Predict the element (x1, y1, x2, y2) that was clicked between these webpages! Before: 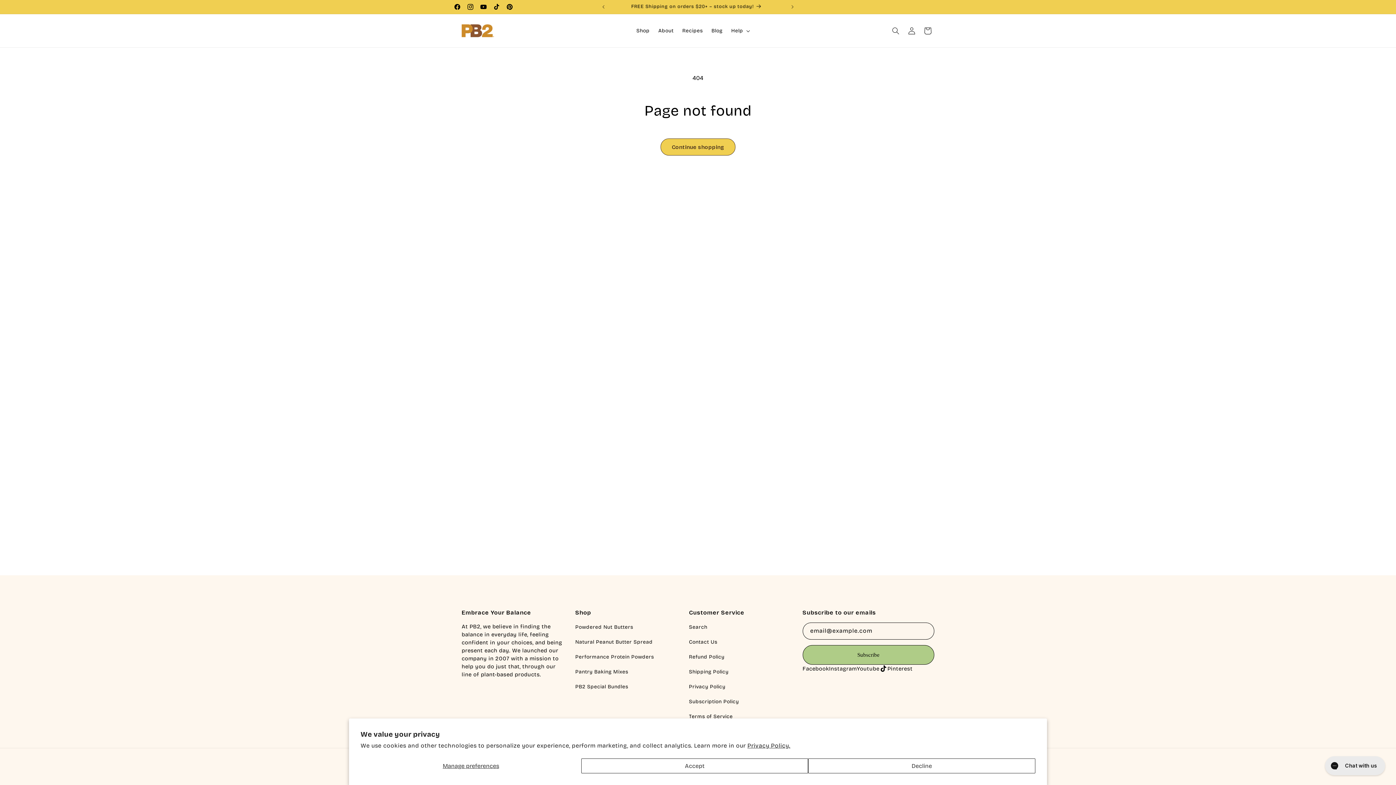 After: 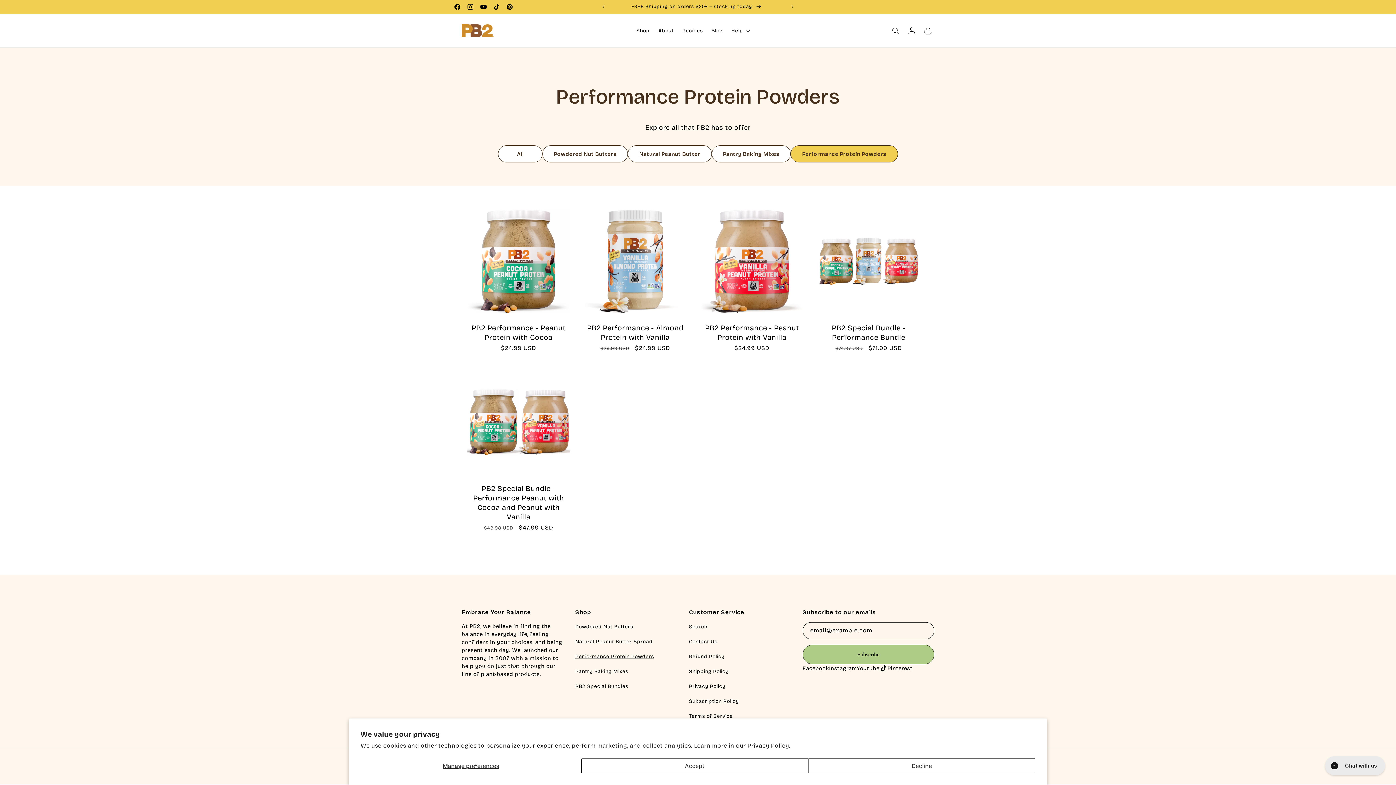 Action: bbox: (575, 652, 654, 667) label: Performance Protein Powders